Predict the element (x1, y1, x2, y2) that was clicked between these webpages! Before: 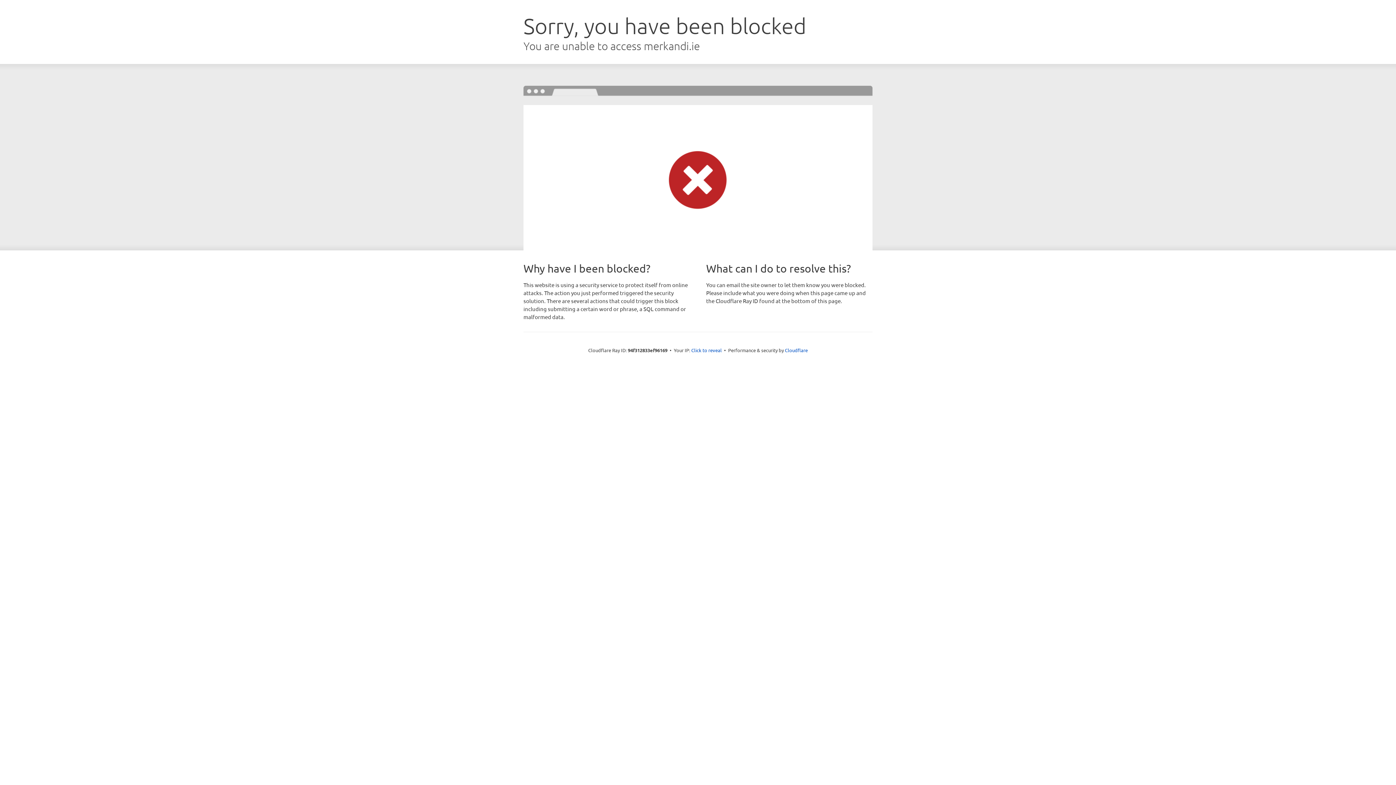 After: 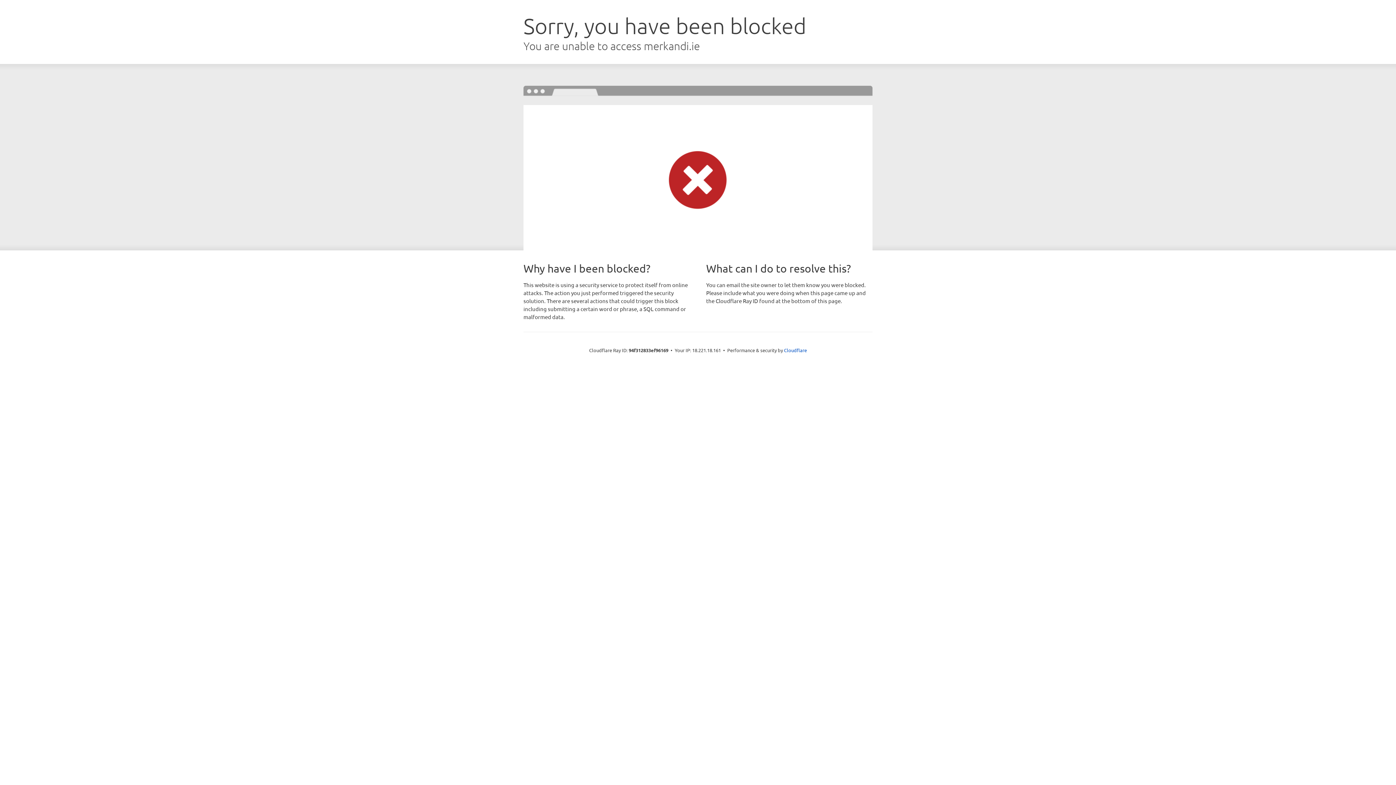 Action: label: Click to reveal bbox: (691, 346, 722, 353)